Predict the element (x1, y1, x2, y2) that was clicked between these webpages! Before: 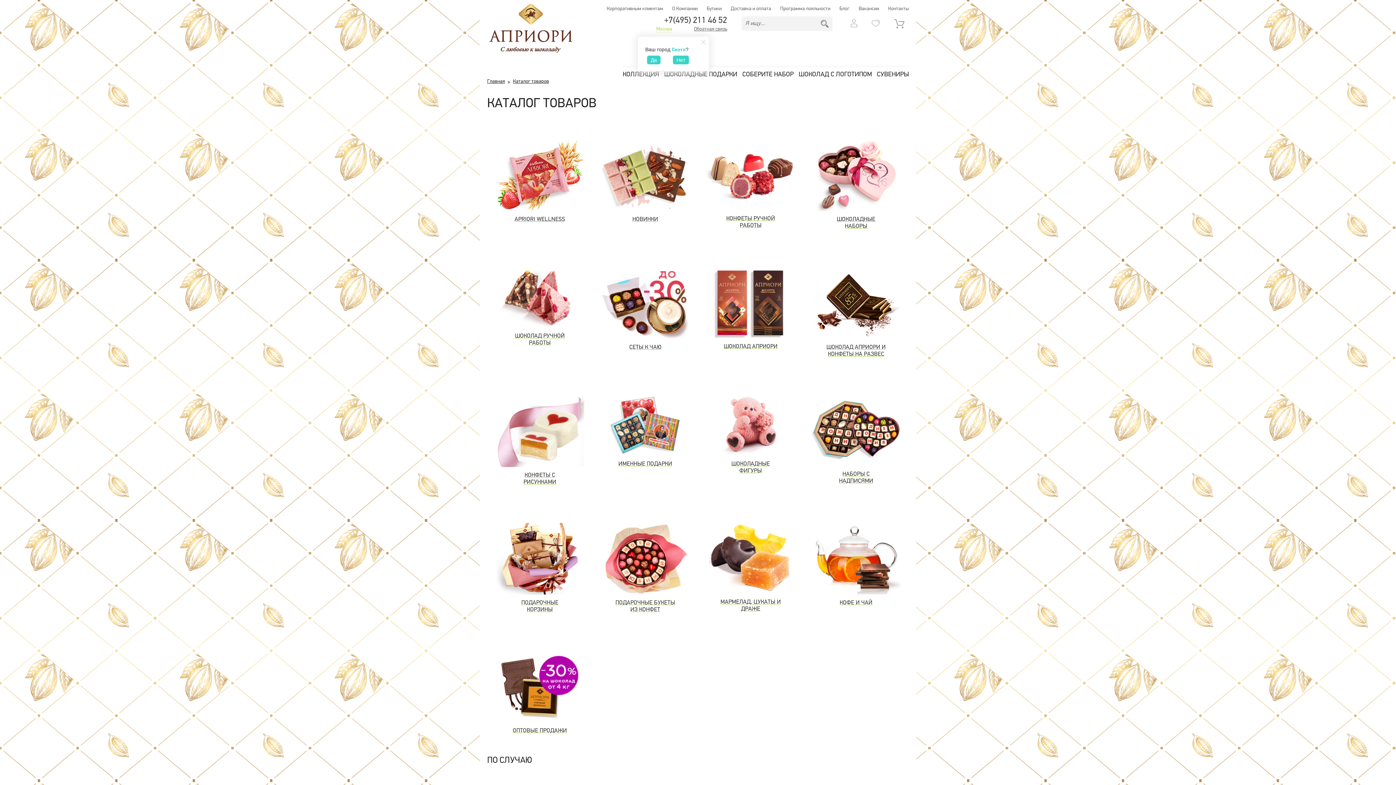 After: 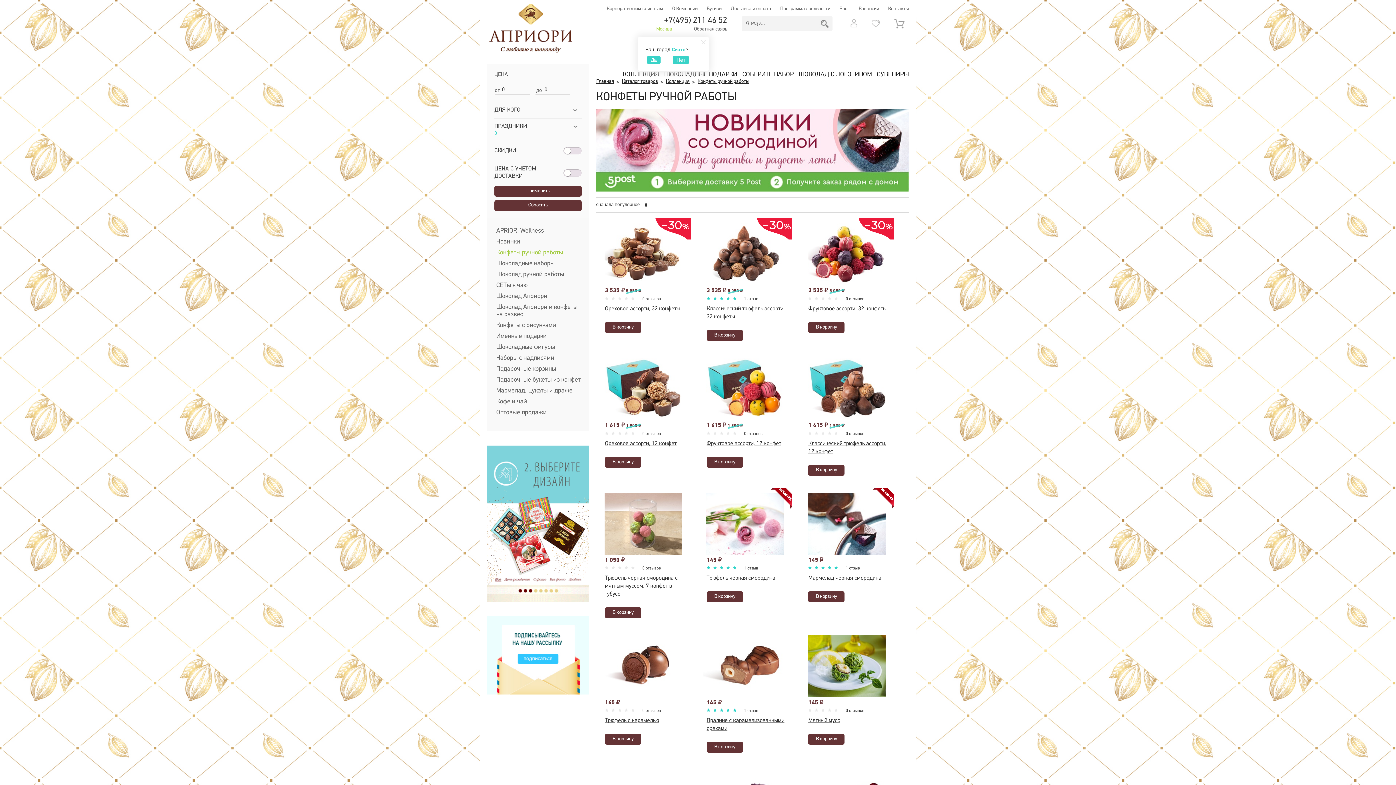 Action: label: КОНФЕТЫ РУЧНОЙ РАБОТЫ bbox: (706, 132, 795, 243)